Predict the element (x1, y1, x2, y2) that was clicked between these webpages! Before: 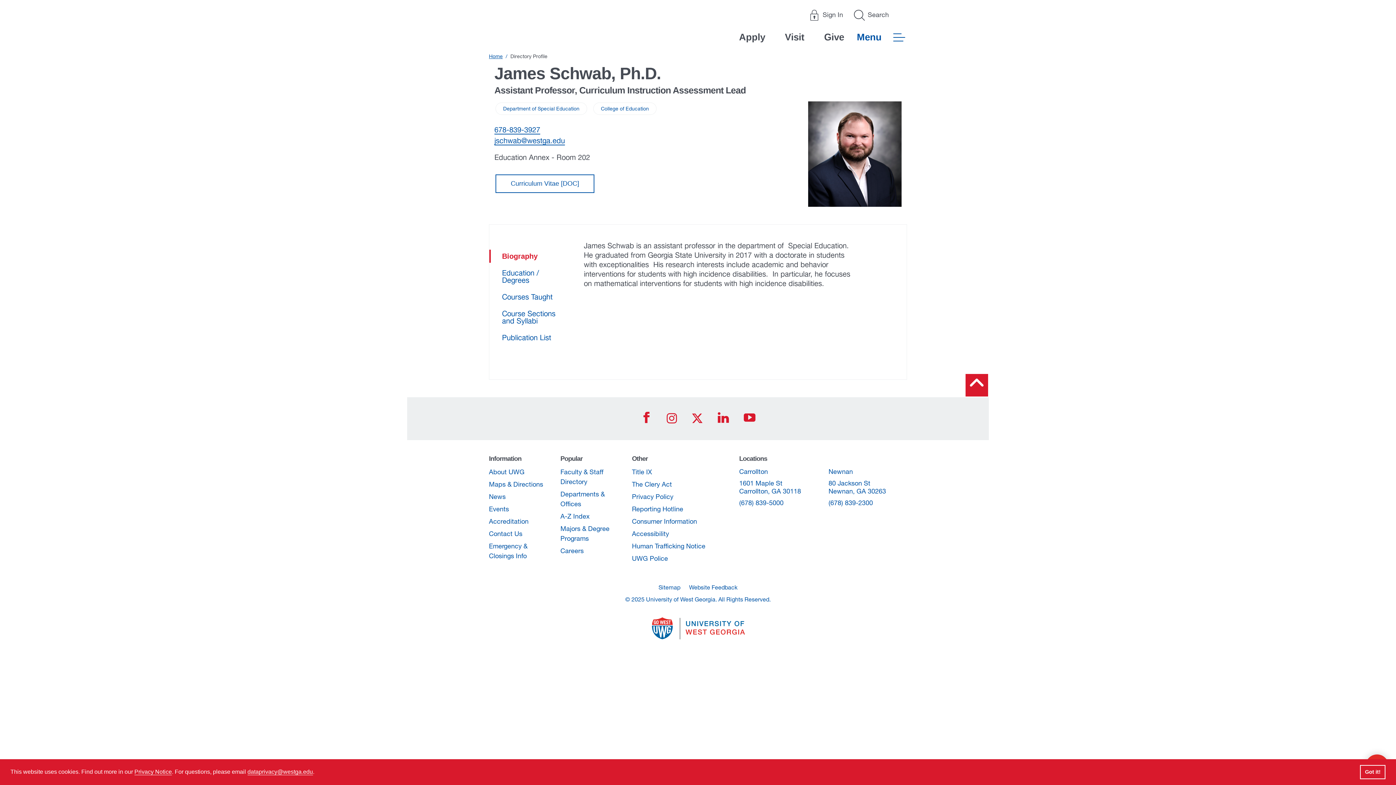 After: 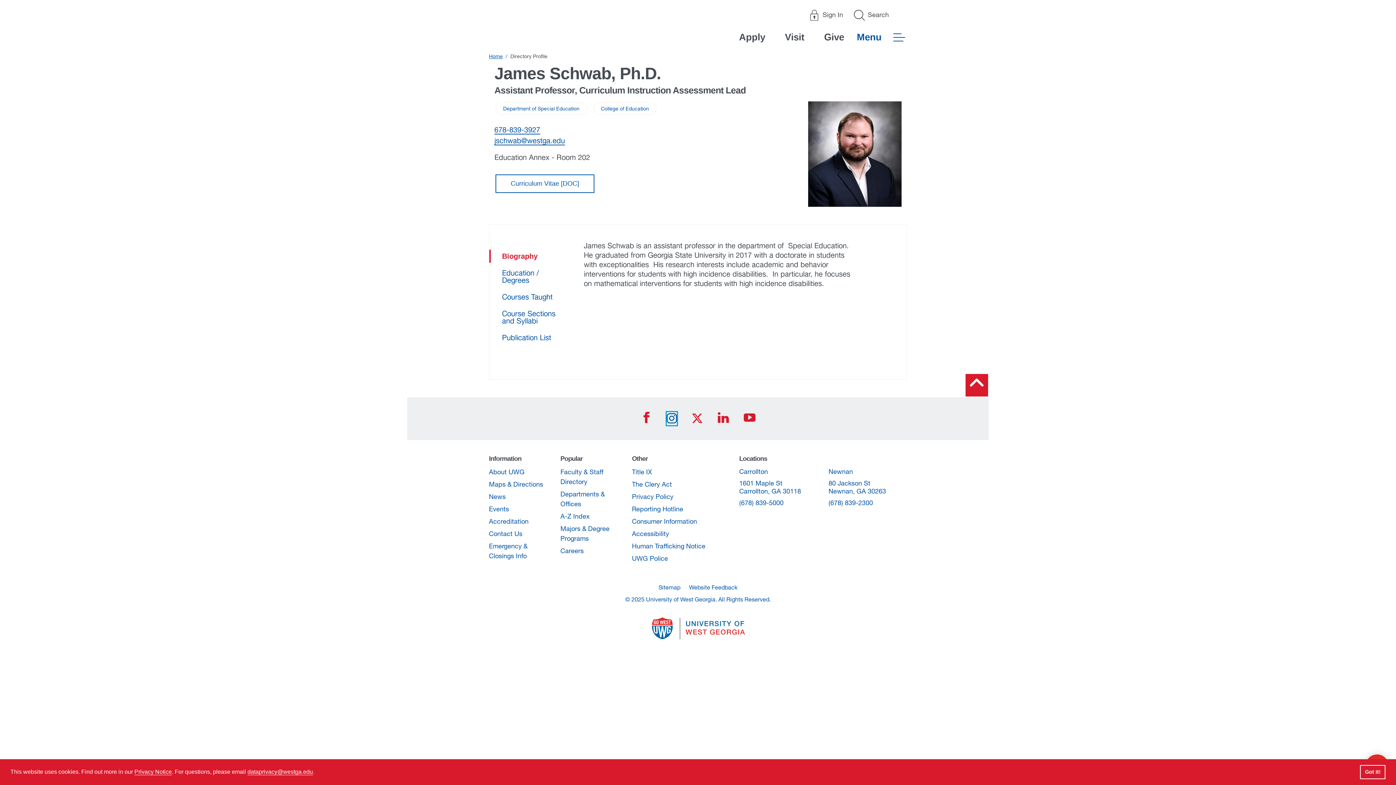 Action: label: UWG Instagram Icon bbox: (666, 412, 677, 425)